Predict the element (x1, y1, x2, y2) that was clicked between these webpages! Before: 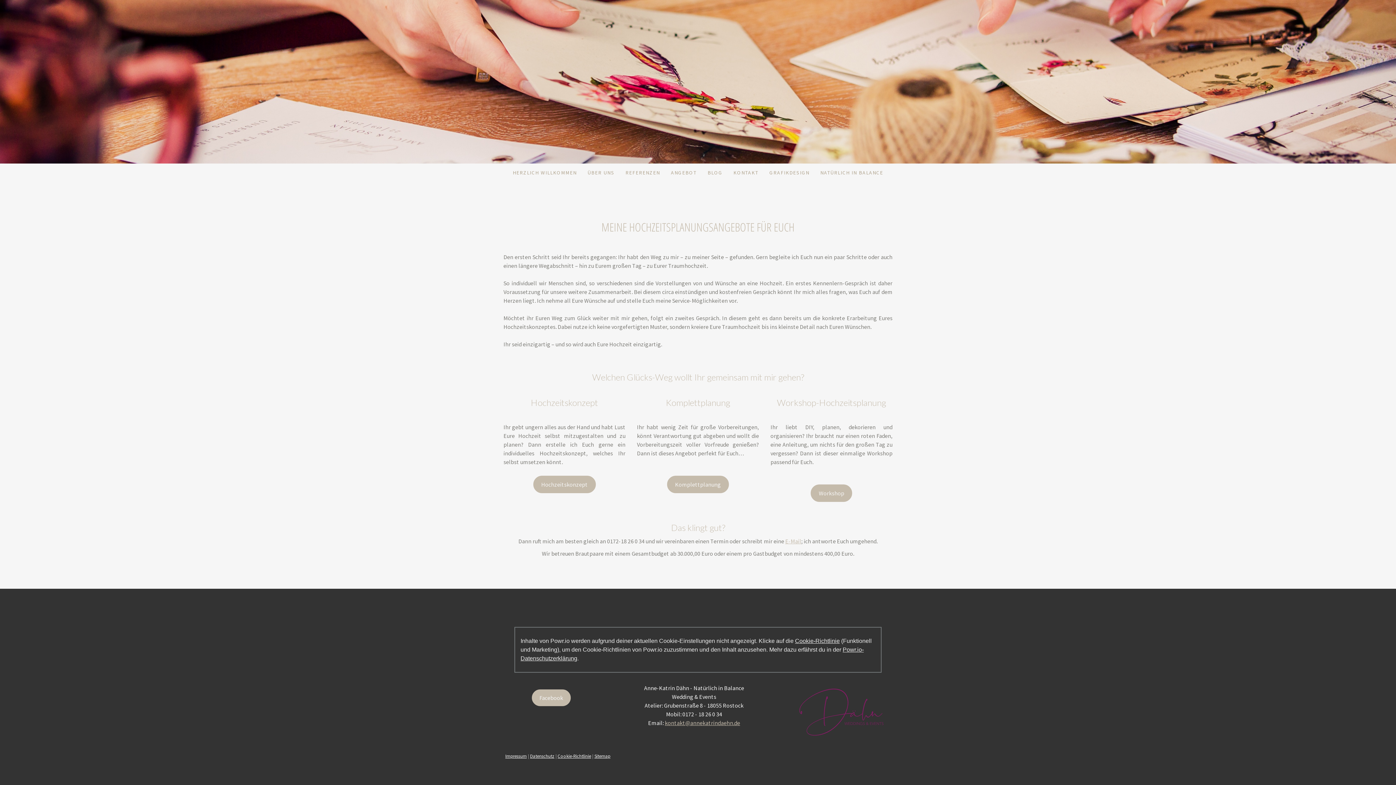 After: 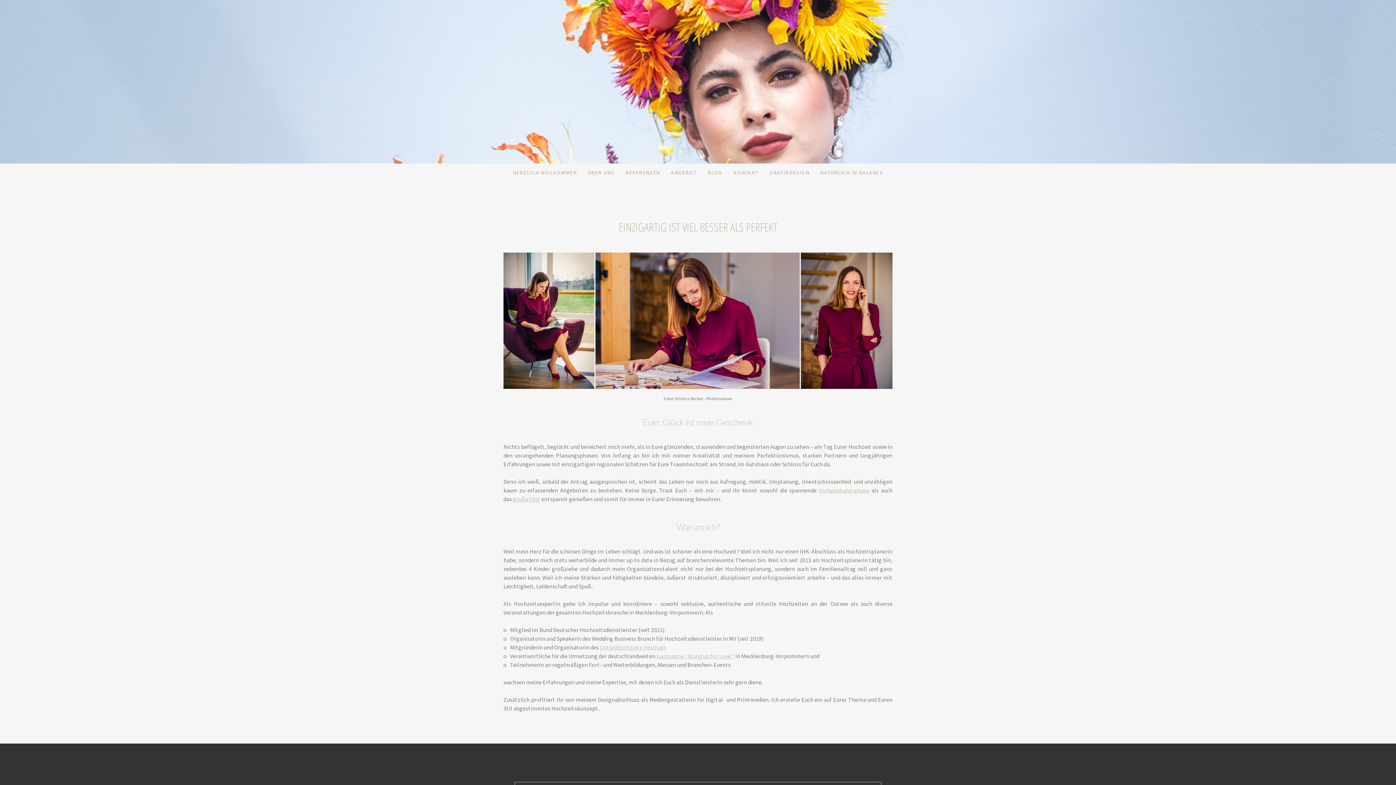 Action: bbox: (582, 163, 620, 181) label: ÜBER UNS